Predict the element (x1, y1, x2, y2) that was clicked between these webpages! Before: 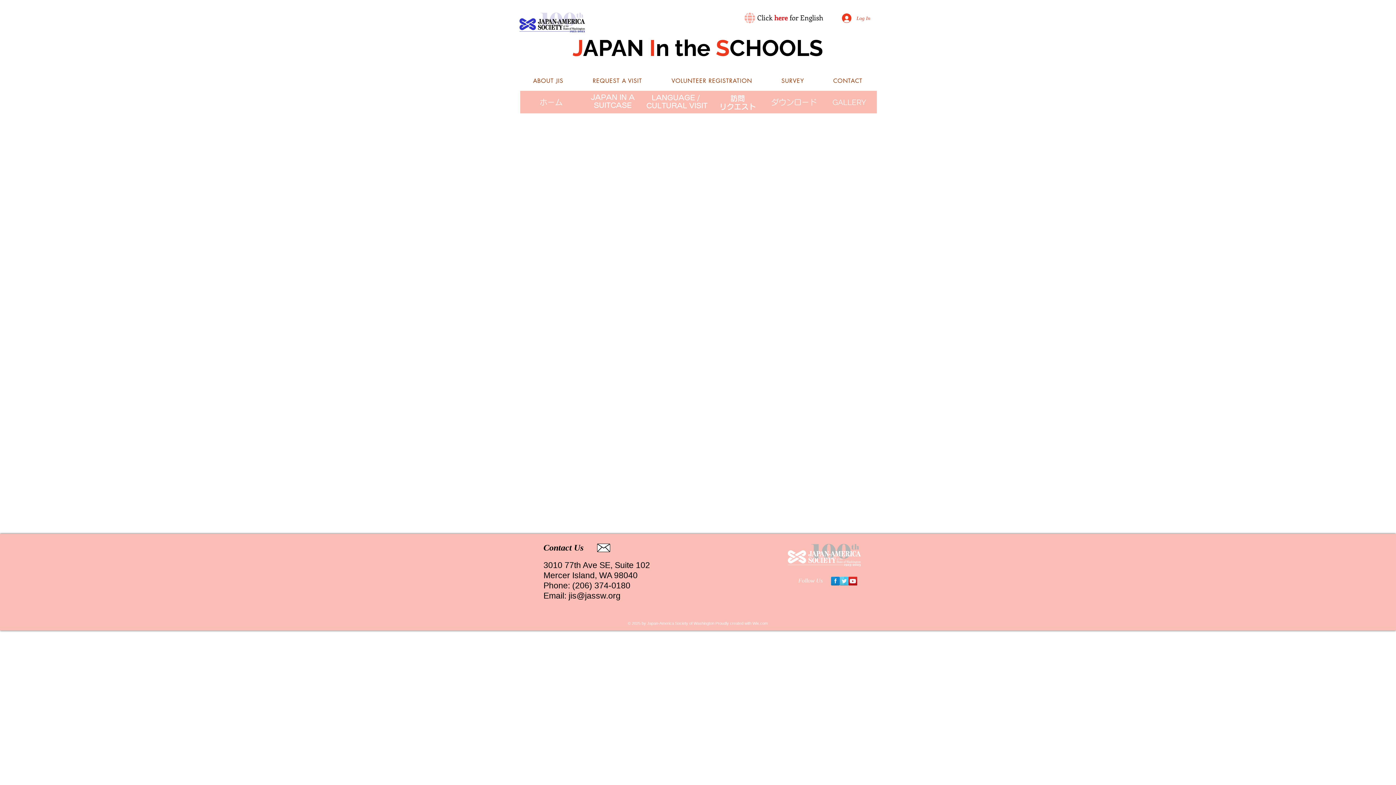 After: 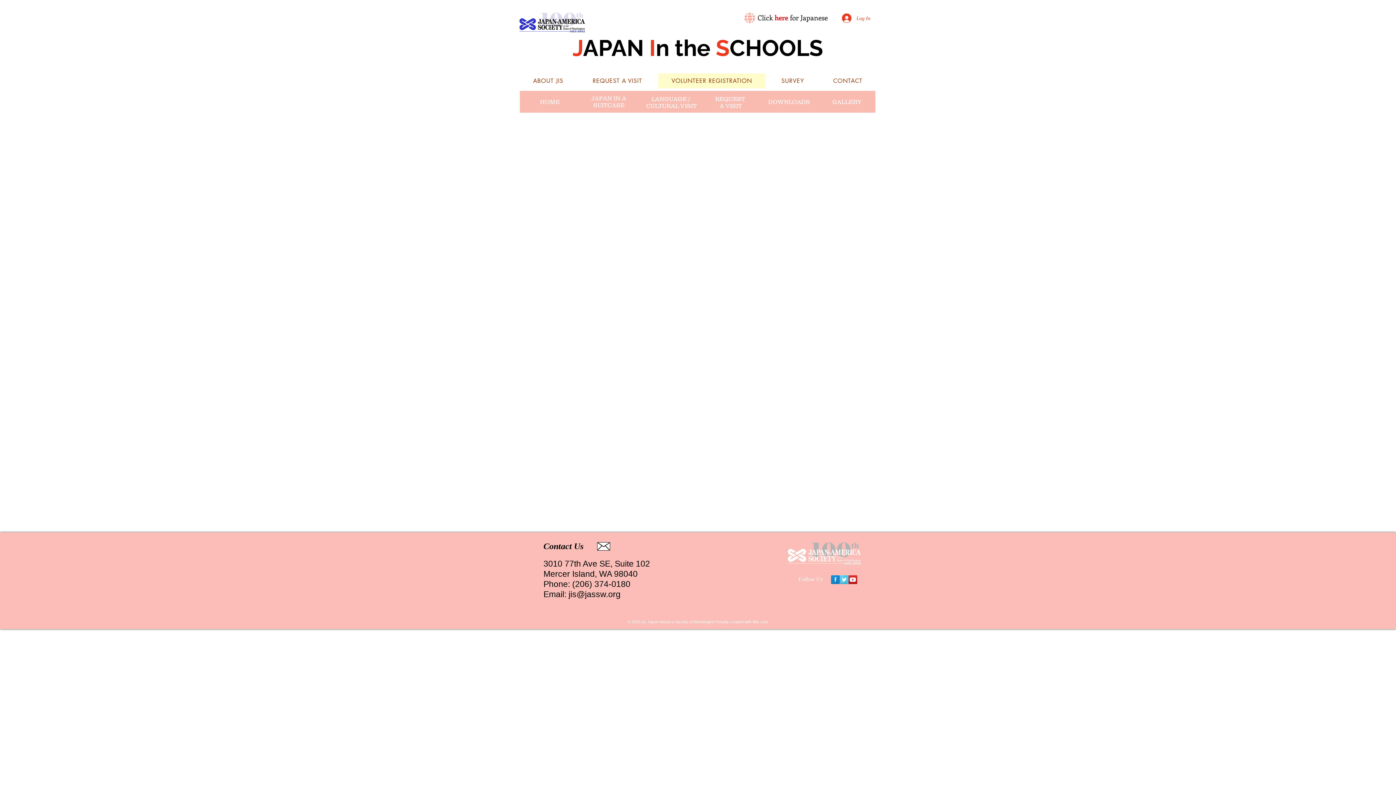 Action: bbox: (757, 13, 823, 21) label: Click here for English